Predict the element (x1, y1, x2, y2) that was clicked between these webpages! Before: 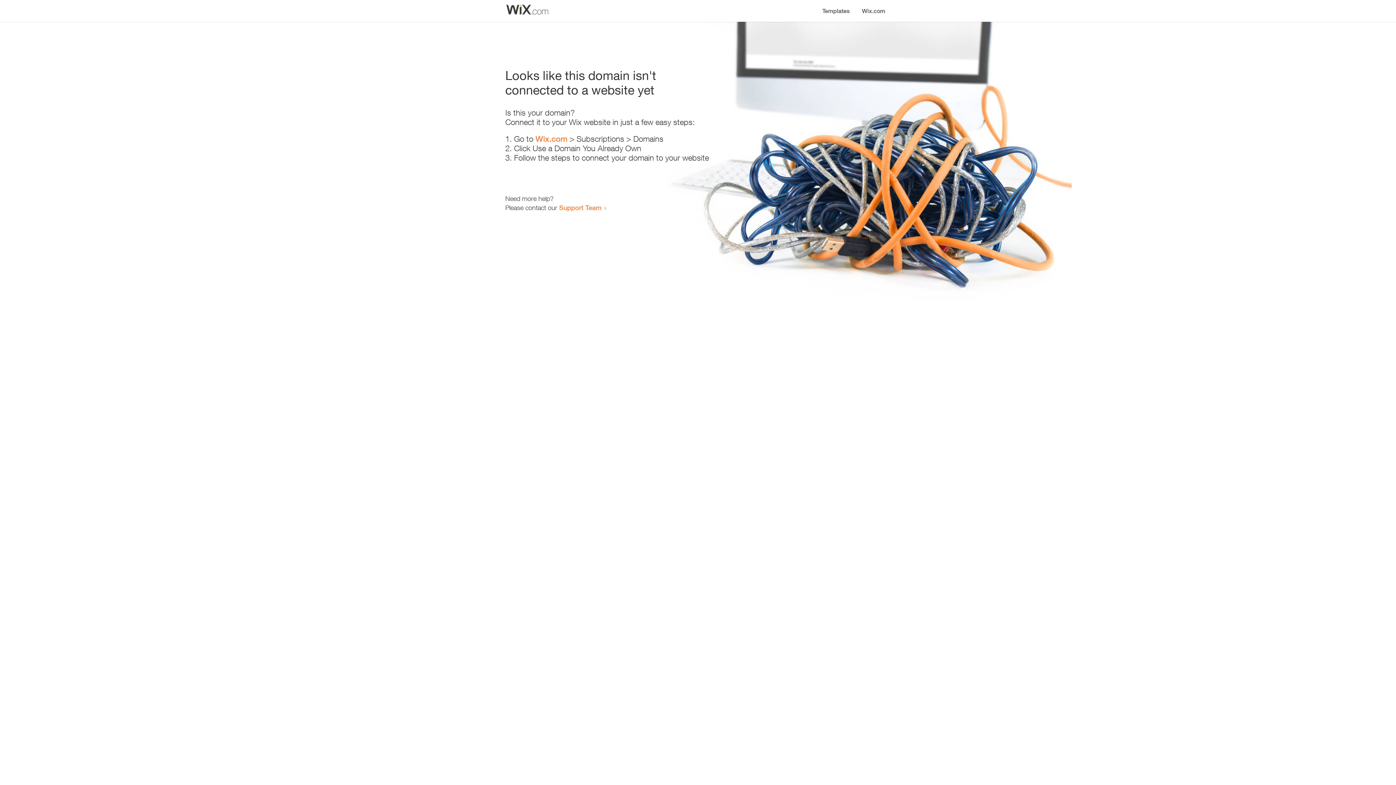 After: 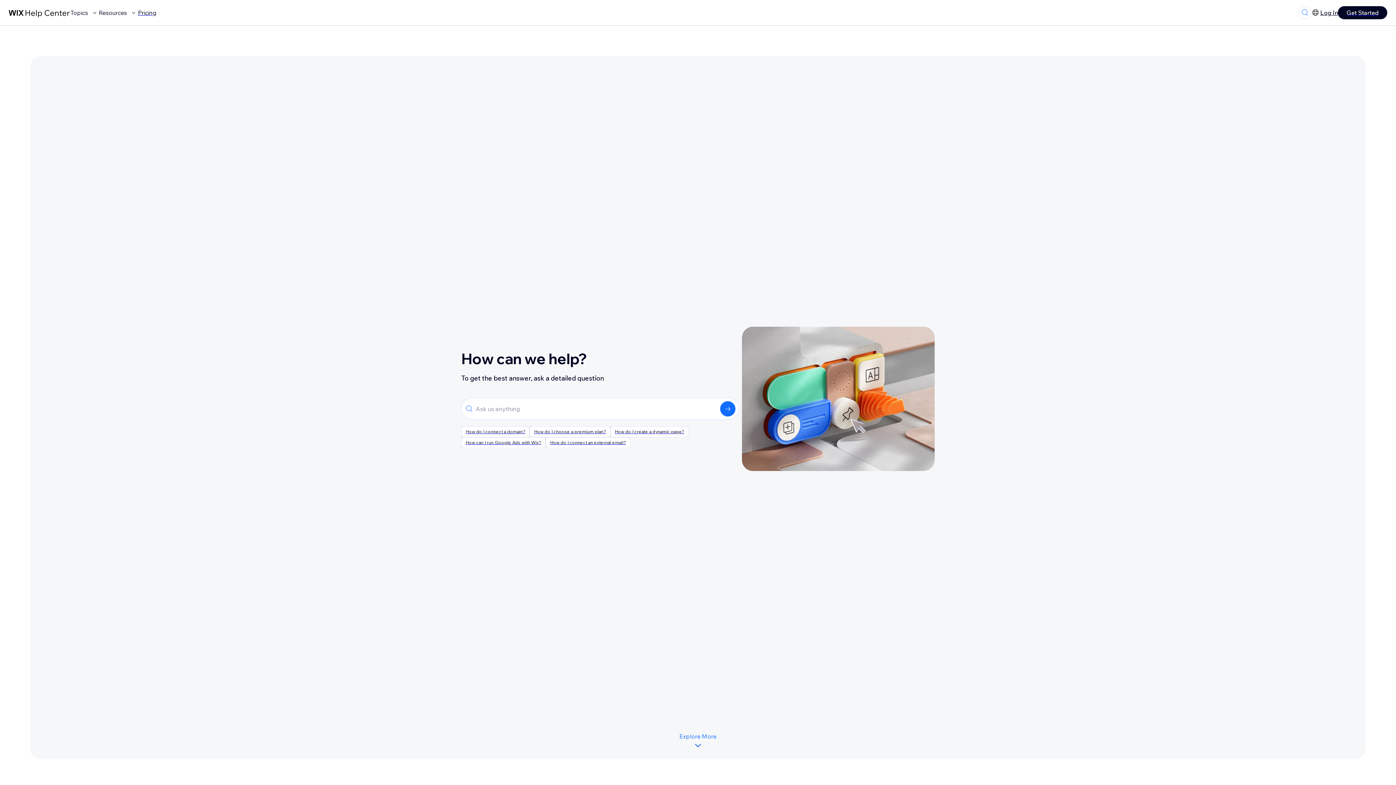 Action: bbox: (559, 203, 601, 211) label: Support Team